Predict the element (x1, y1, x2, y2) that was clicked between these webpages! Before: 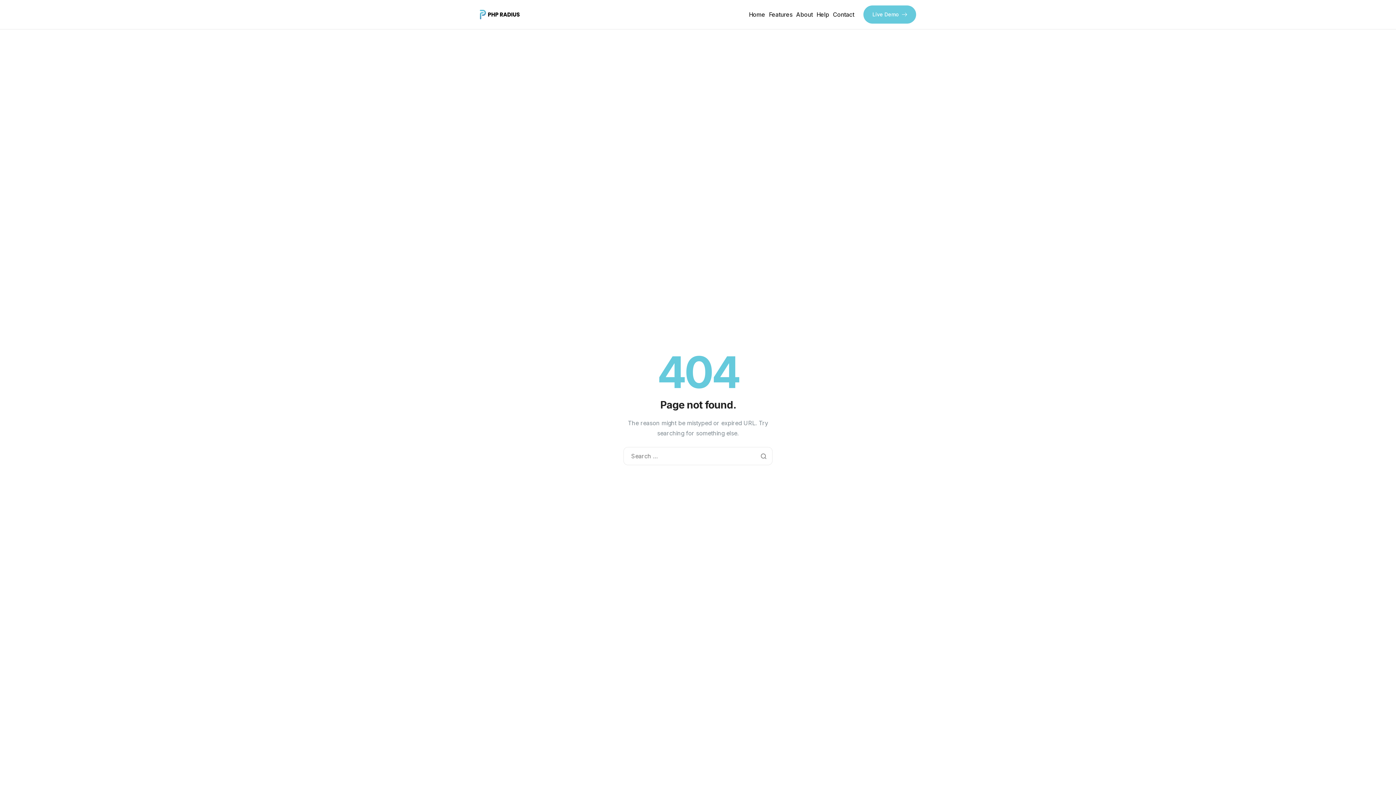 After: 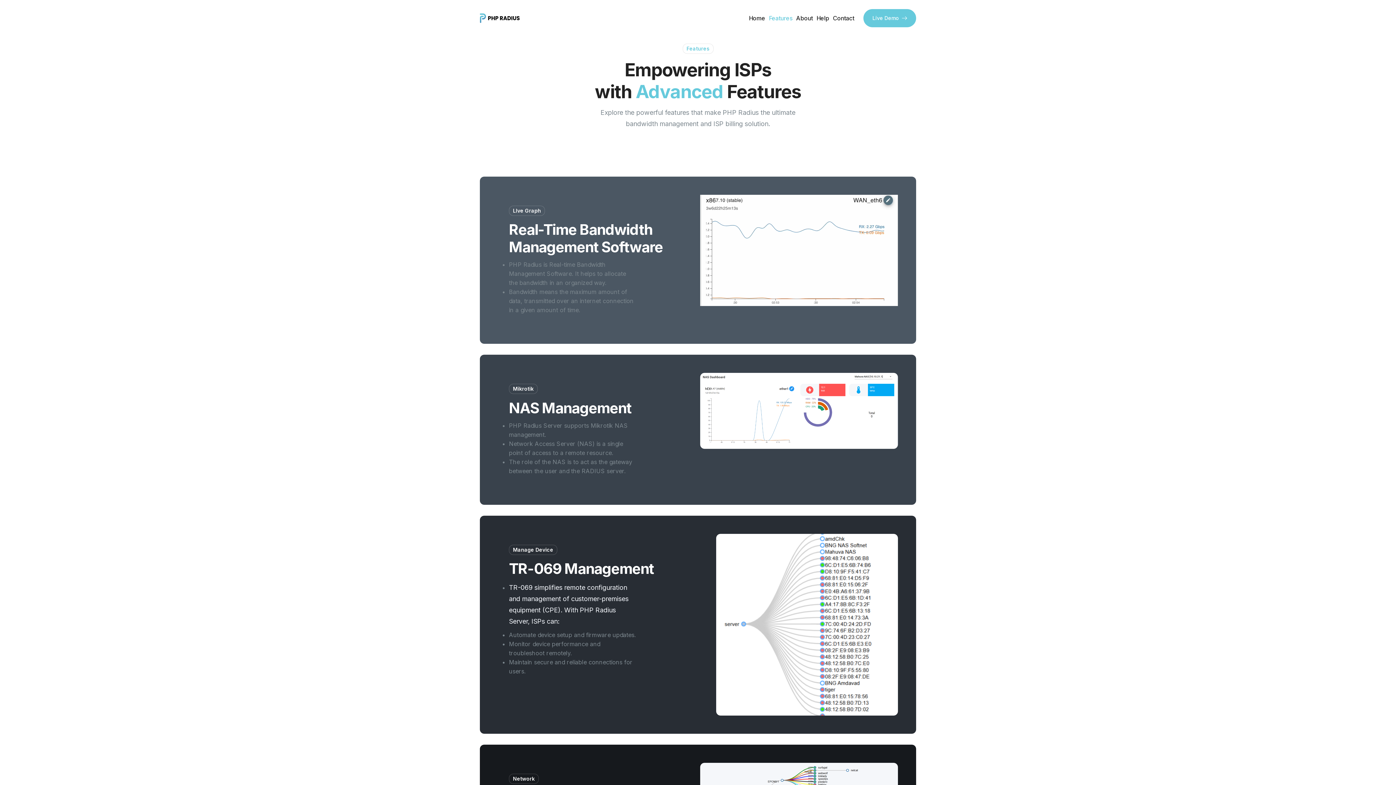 Action: label: Features bbox: (769, 11, 792, 17)